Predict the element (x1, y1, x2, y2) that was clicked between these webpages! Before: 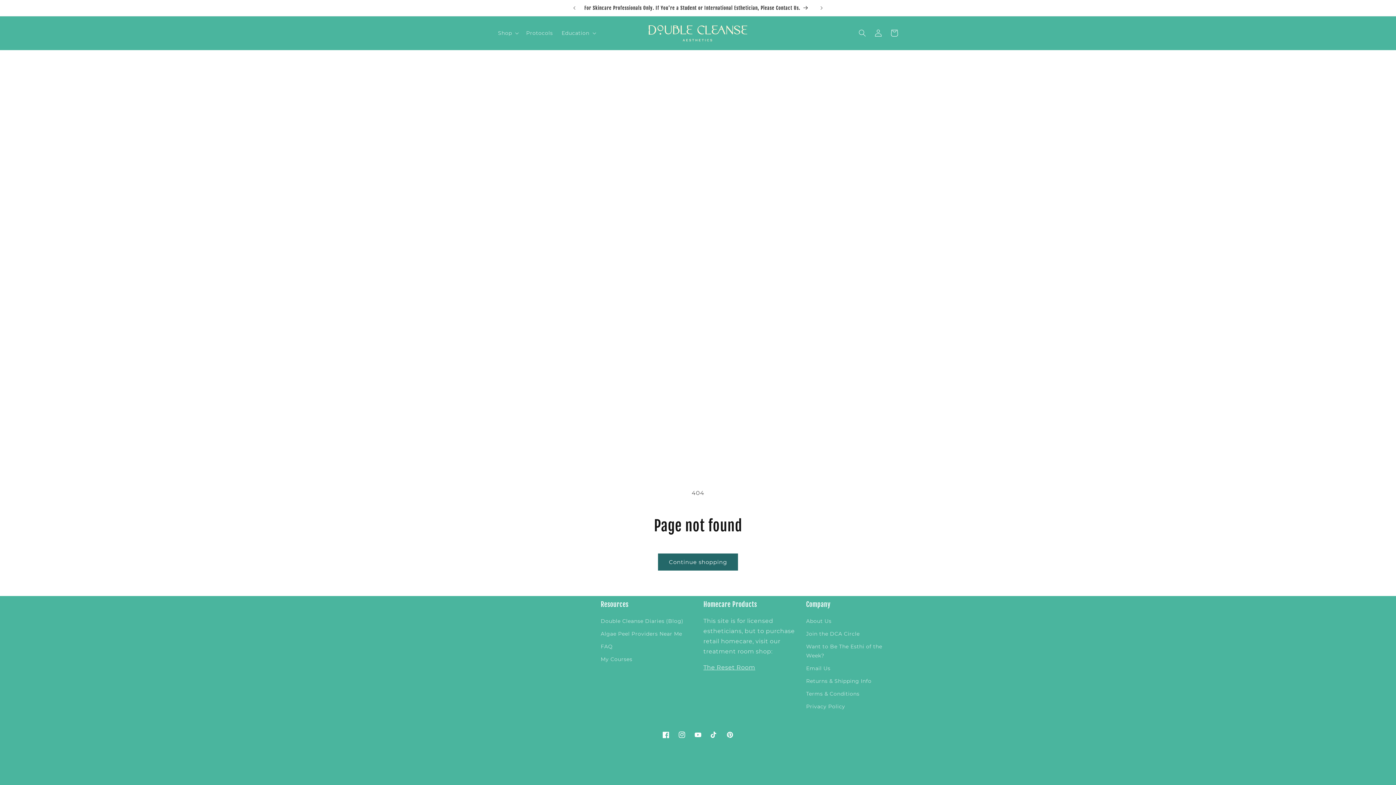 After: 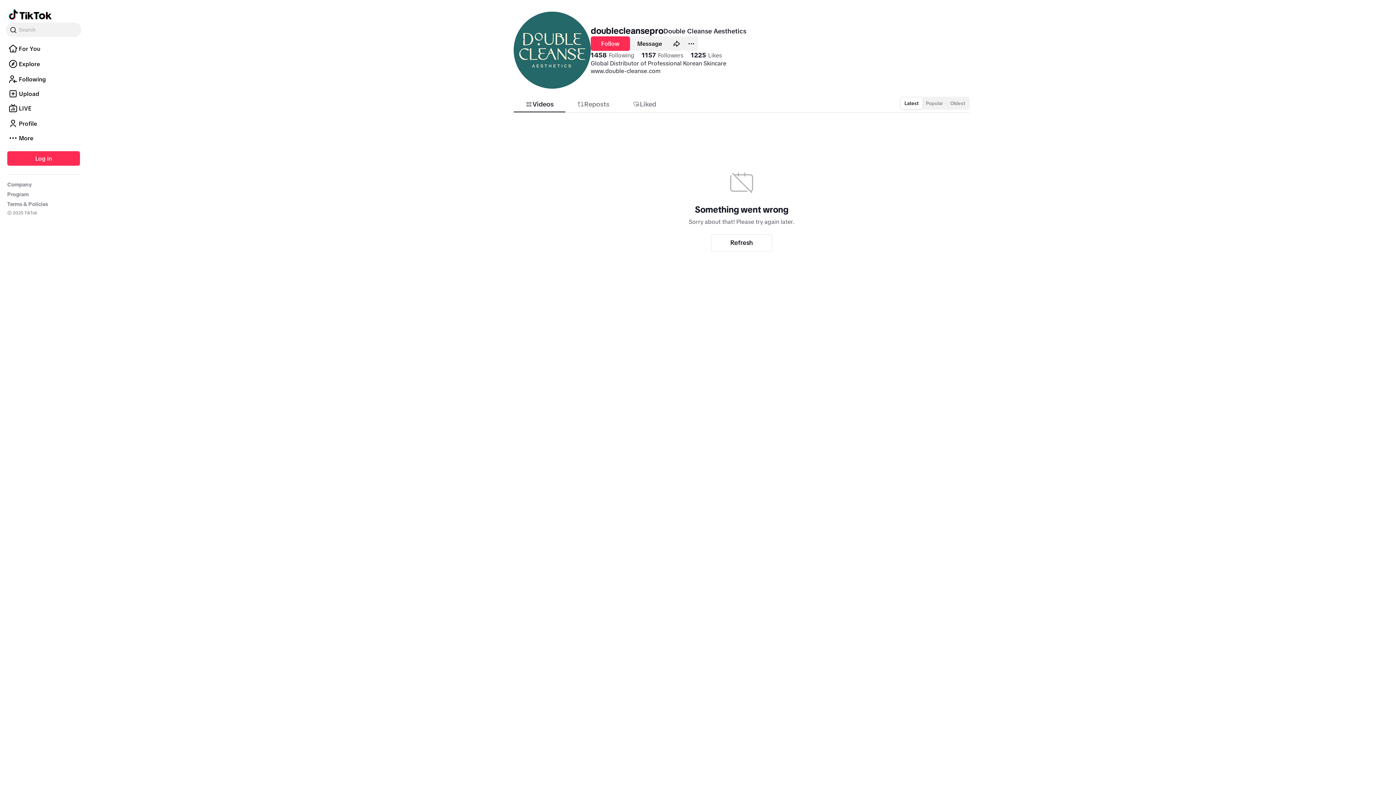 Action: bbox: (706, 727, 722, 743) label: TikTok